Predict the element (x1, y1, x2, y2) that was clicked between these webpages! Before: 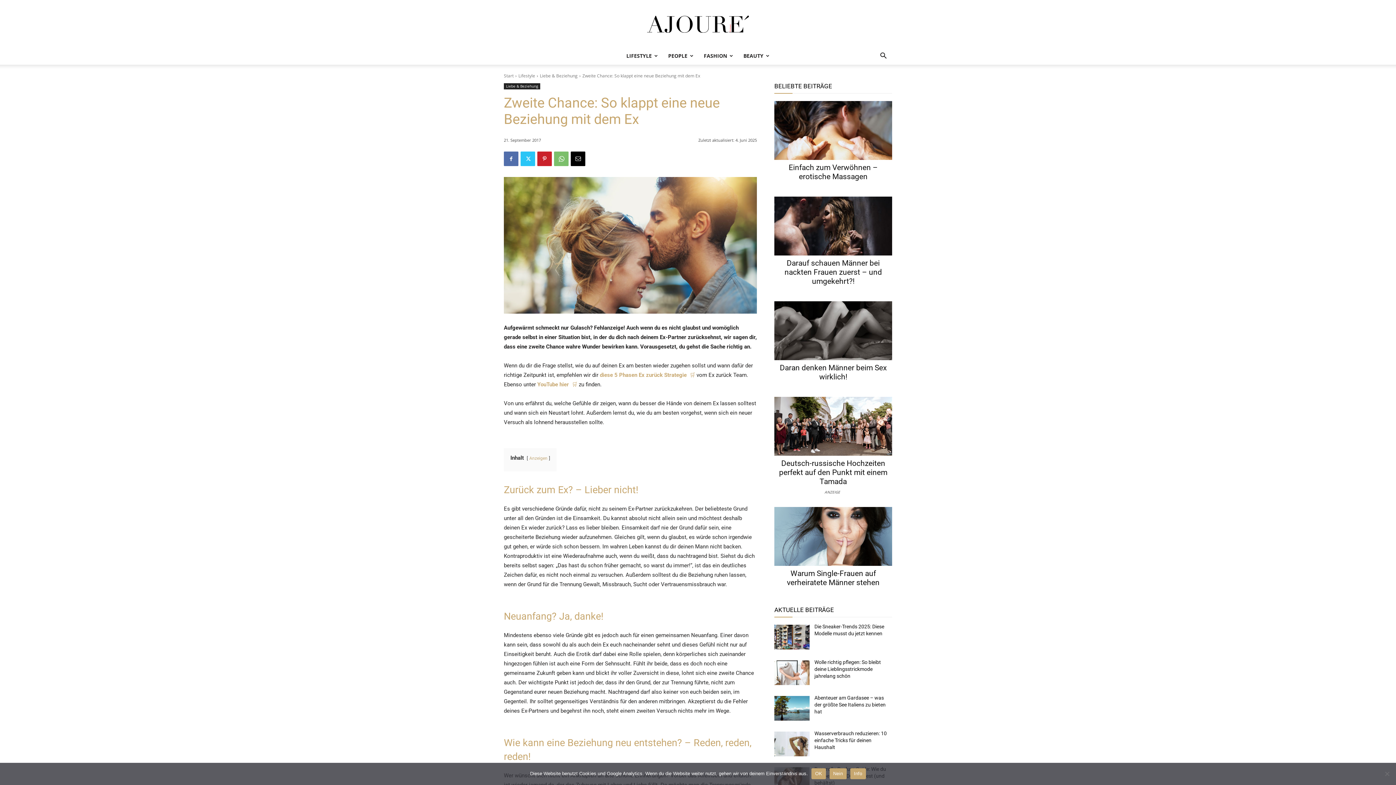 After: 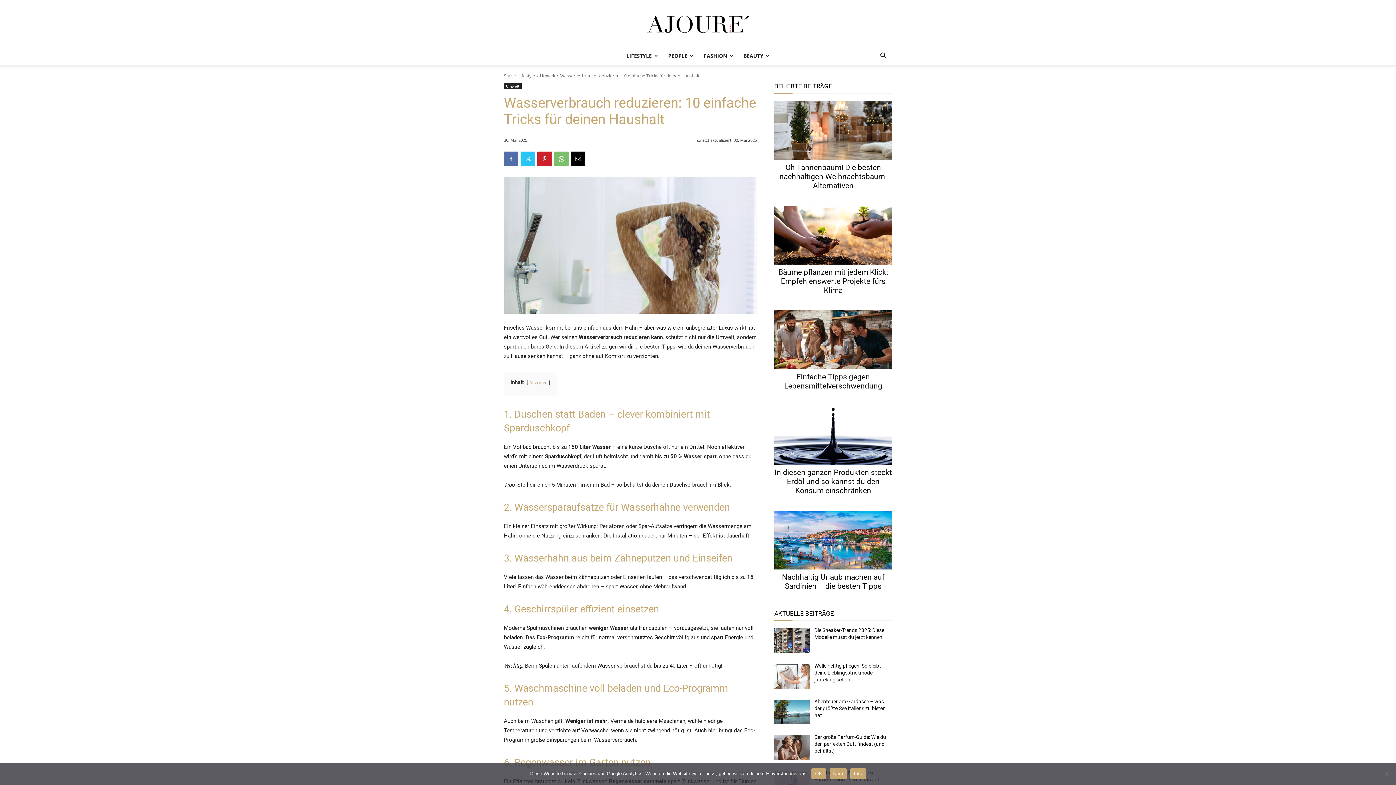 Action: bbox: (774, 732, 809, 756)